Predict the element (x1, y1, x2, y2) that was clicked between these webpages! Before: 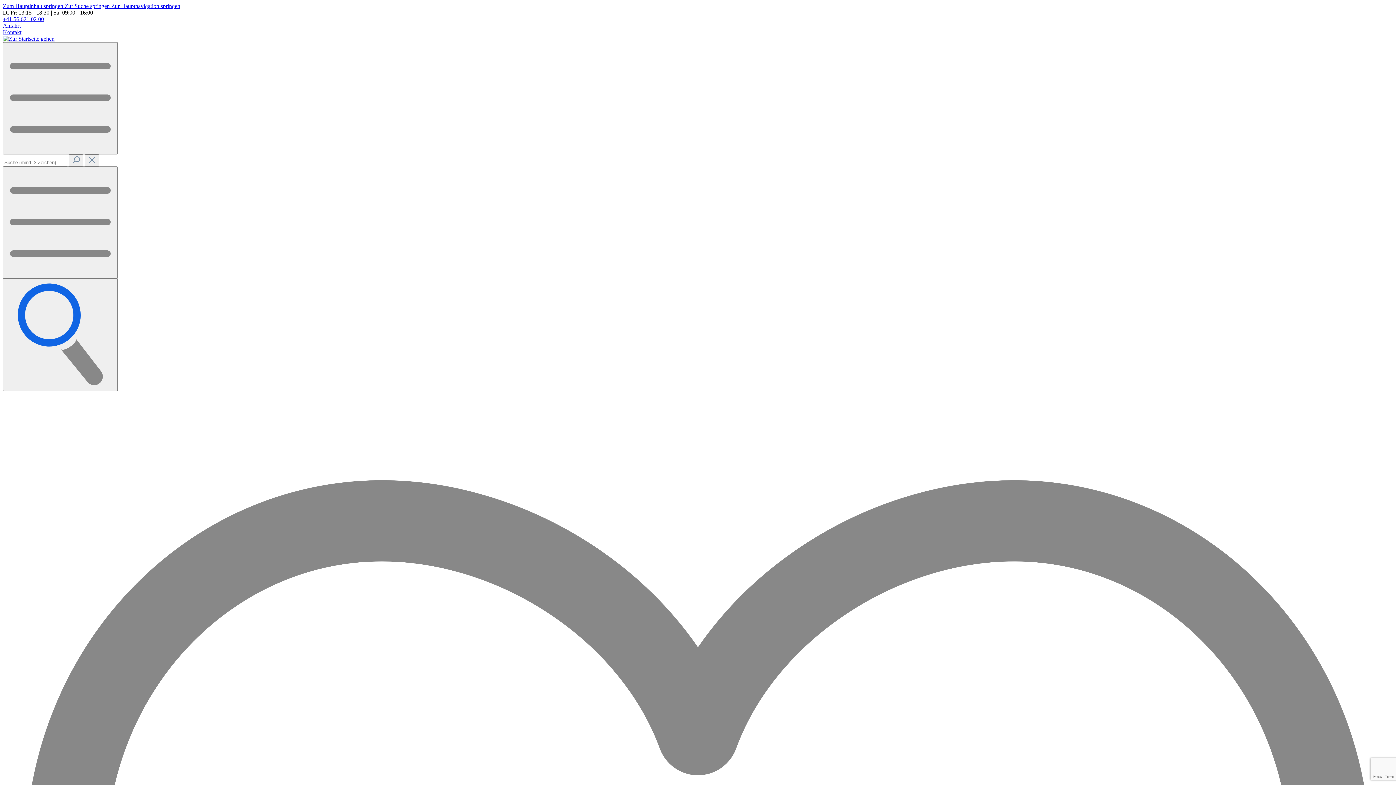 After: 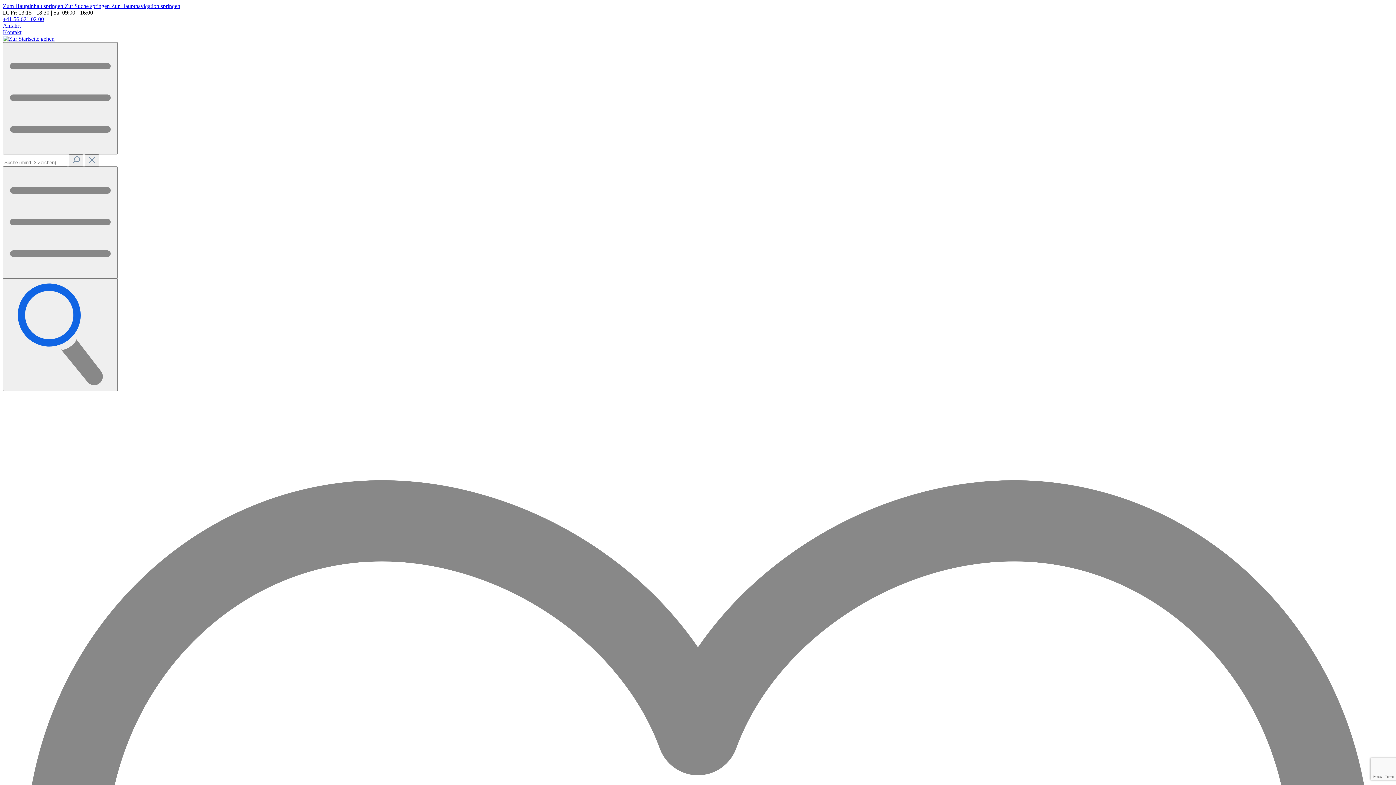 Action: bbox: (2, 16, 44, 22) label: +41 56 621 02 00